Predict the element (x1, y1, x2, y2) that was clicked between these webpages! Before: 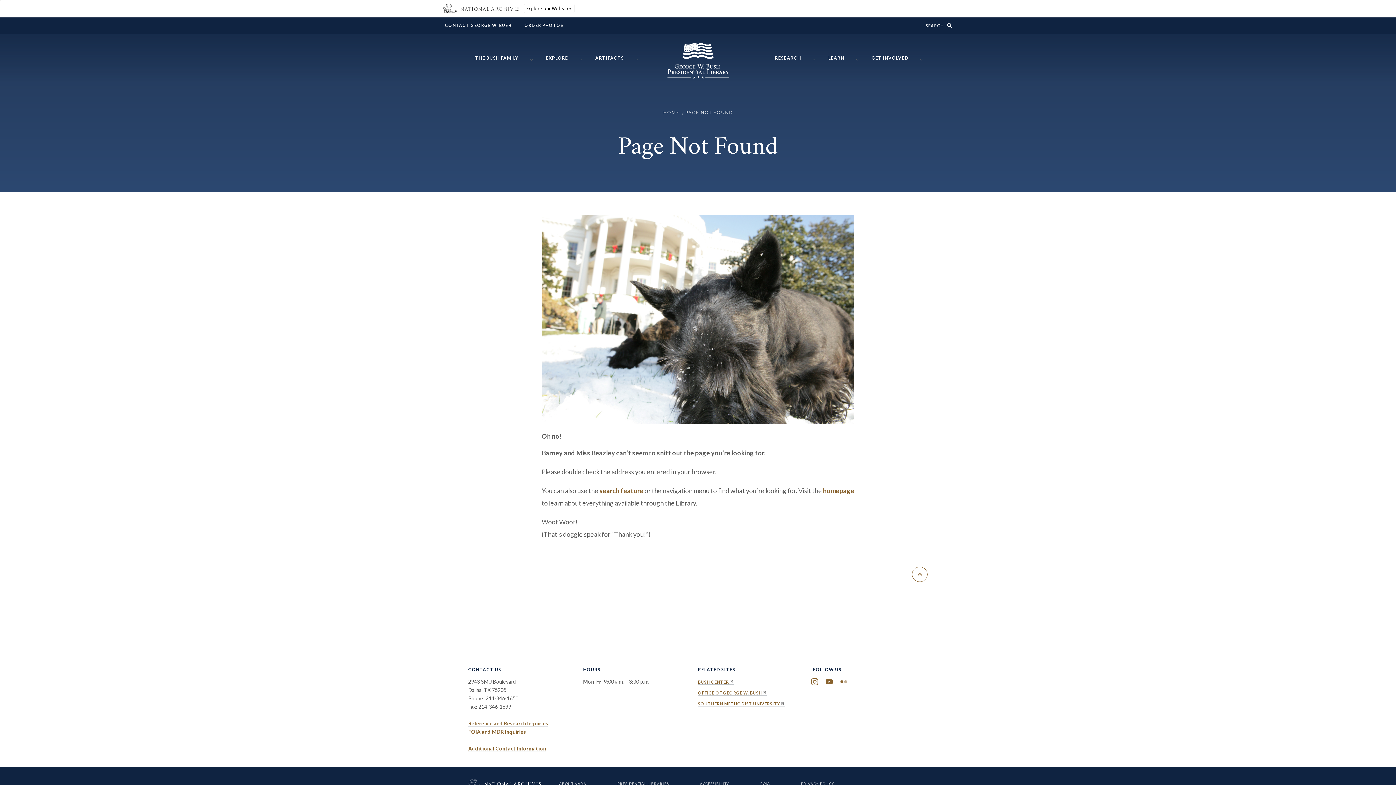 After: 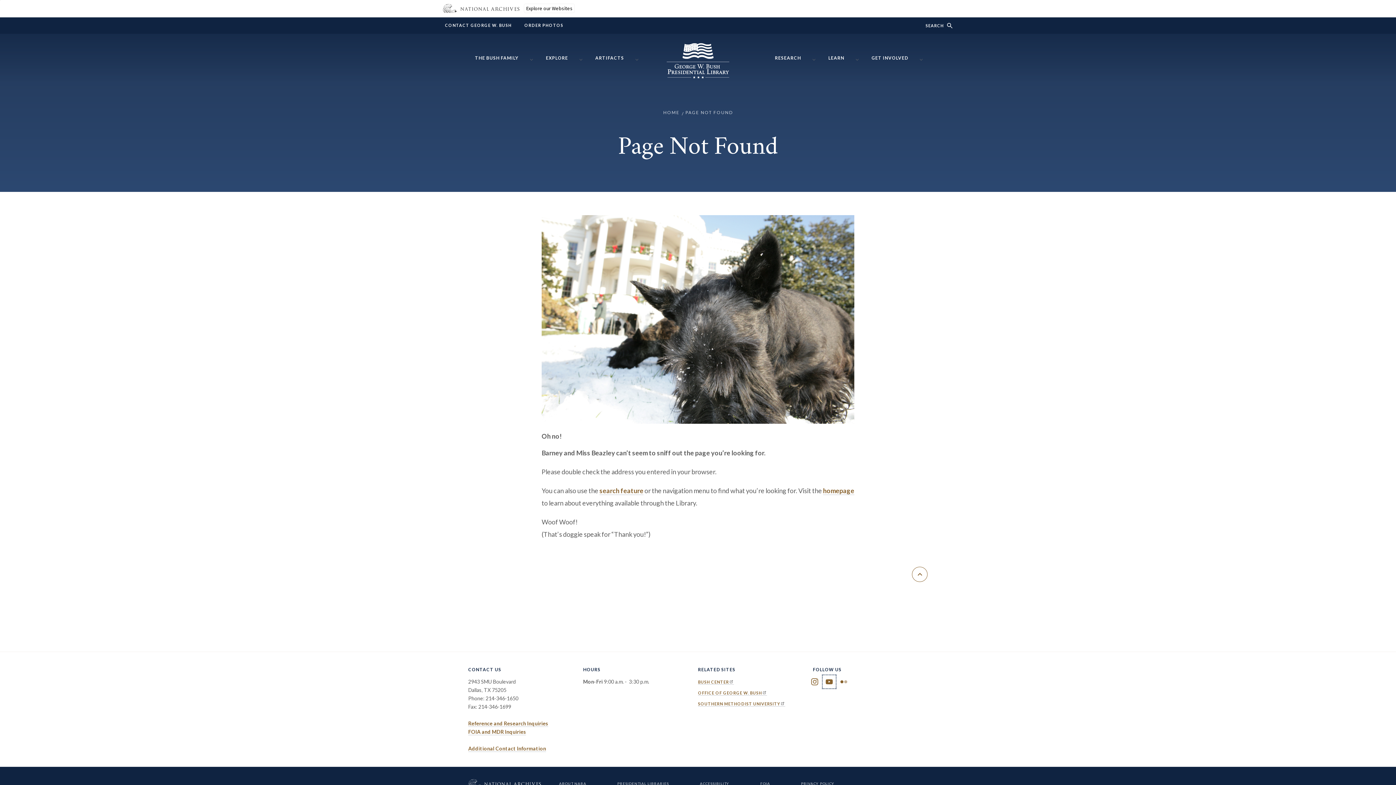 Action: label: YouTube bbox: (825, 678, 833, 685)